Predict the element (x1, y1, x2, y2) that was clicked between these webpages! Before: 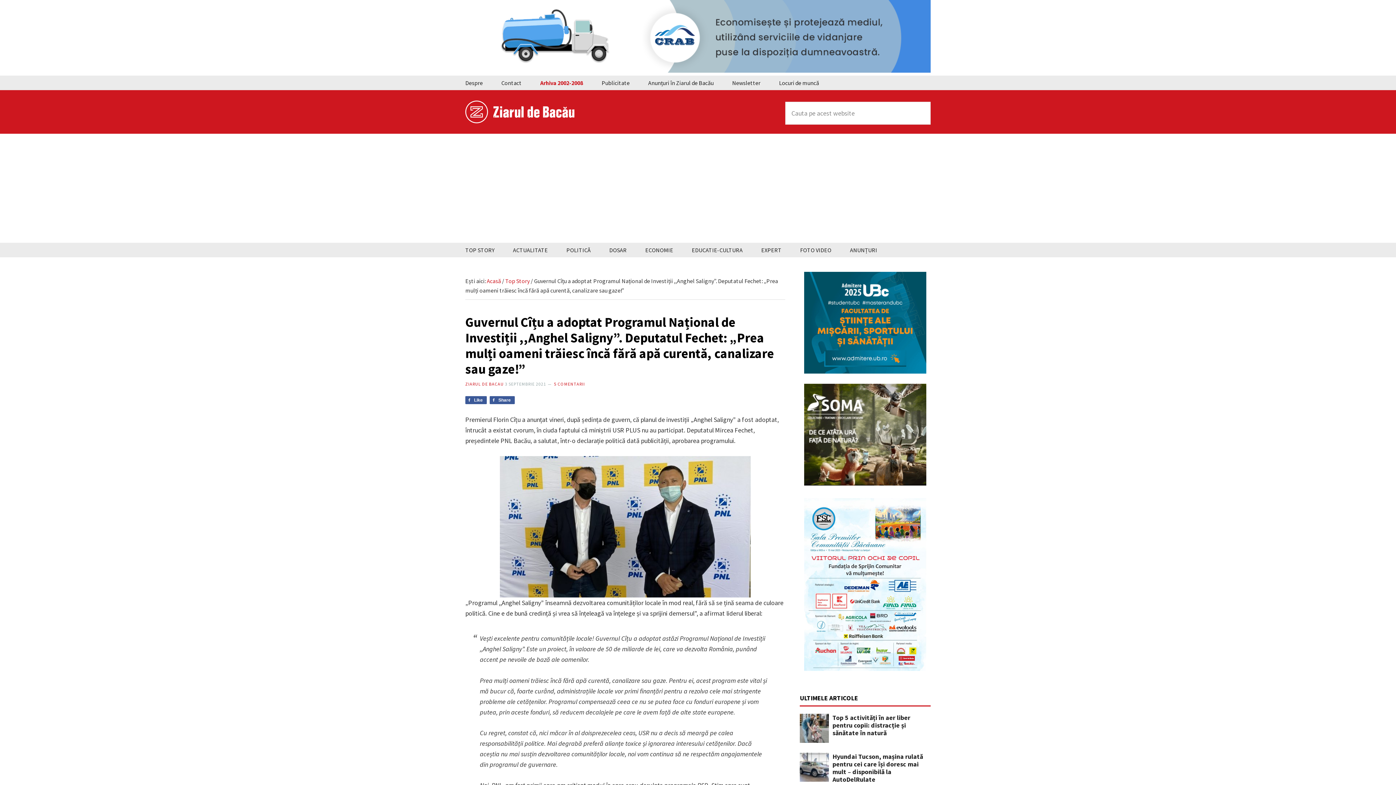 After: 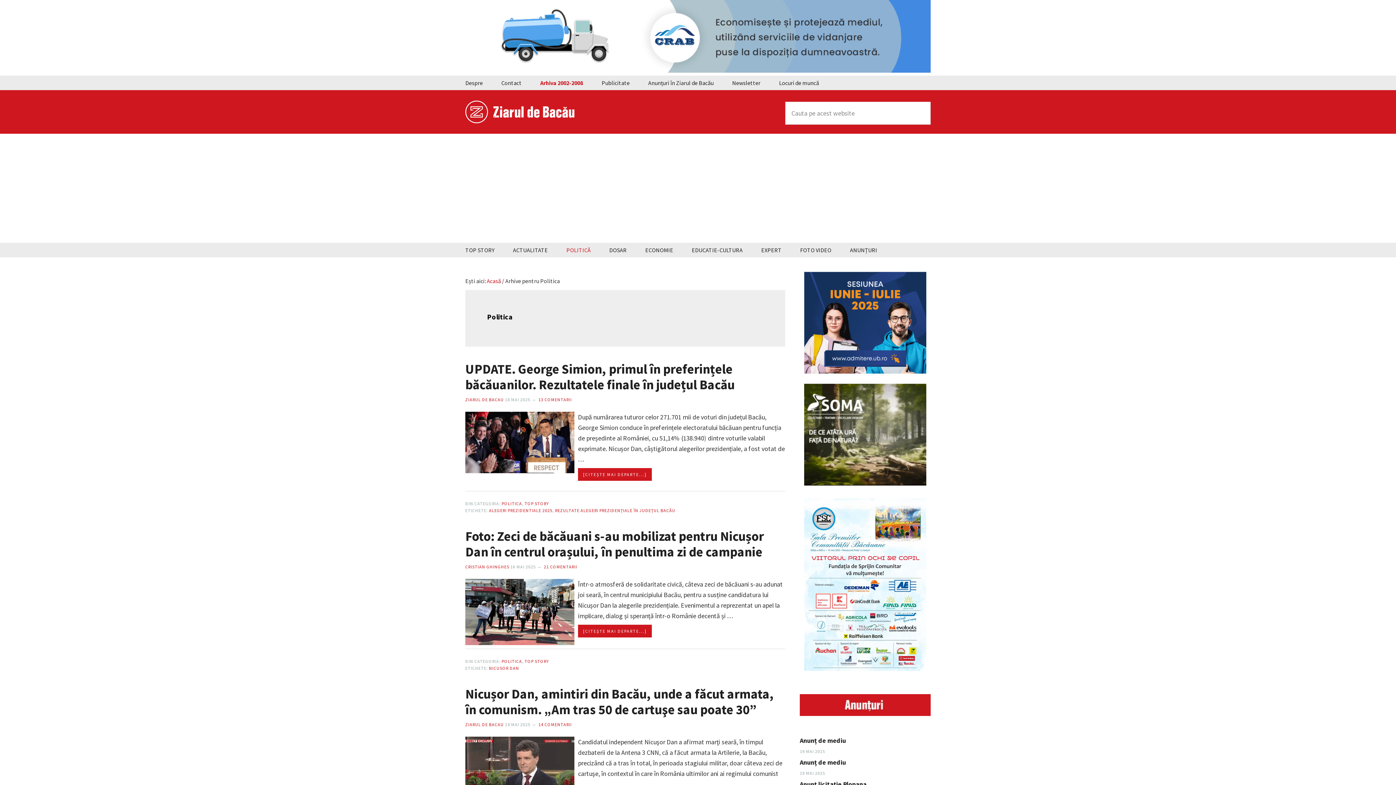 Action: bbox: (557, 242, 599, 257) label: POLITICĂ